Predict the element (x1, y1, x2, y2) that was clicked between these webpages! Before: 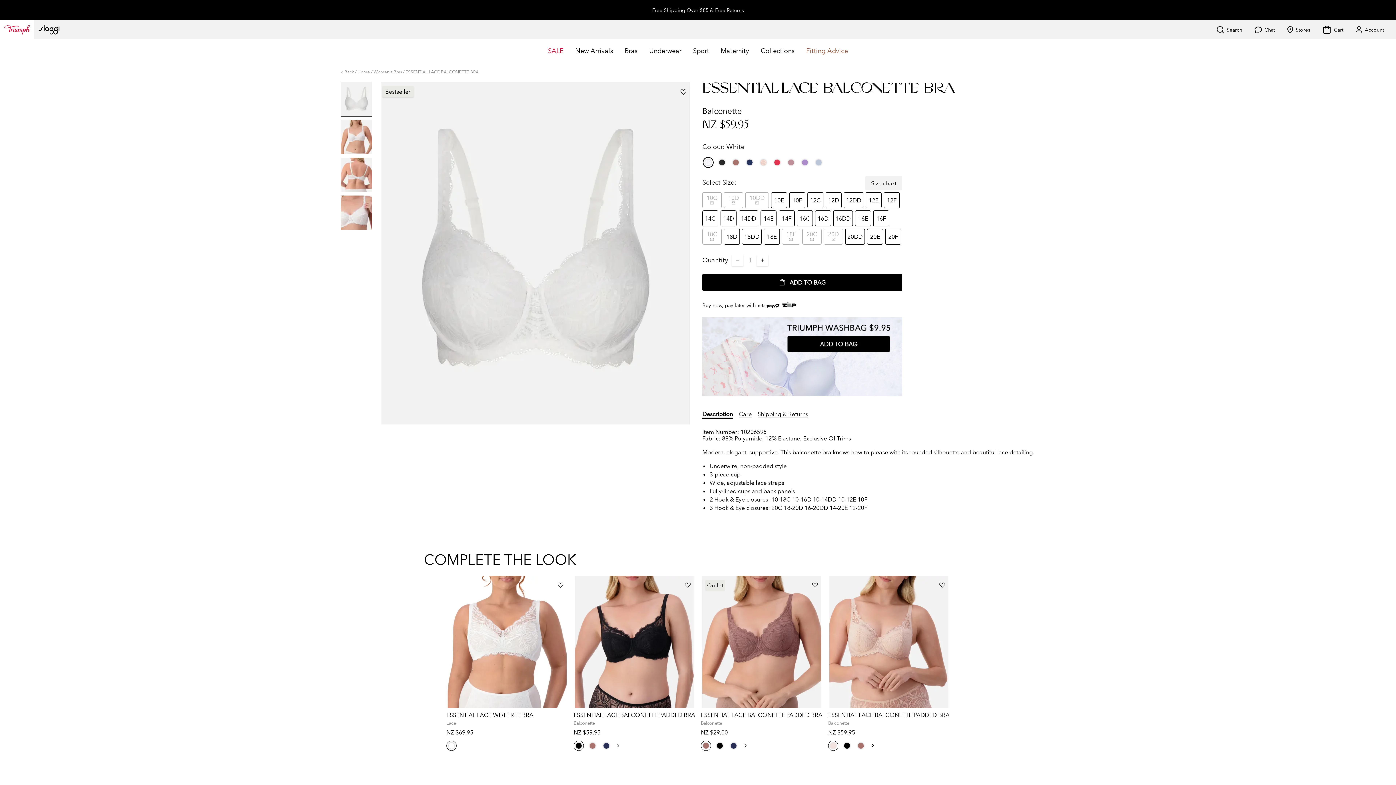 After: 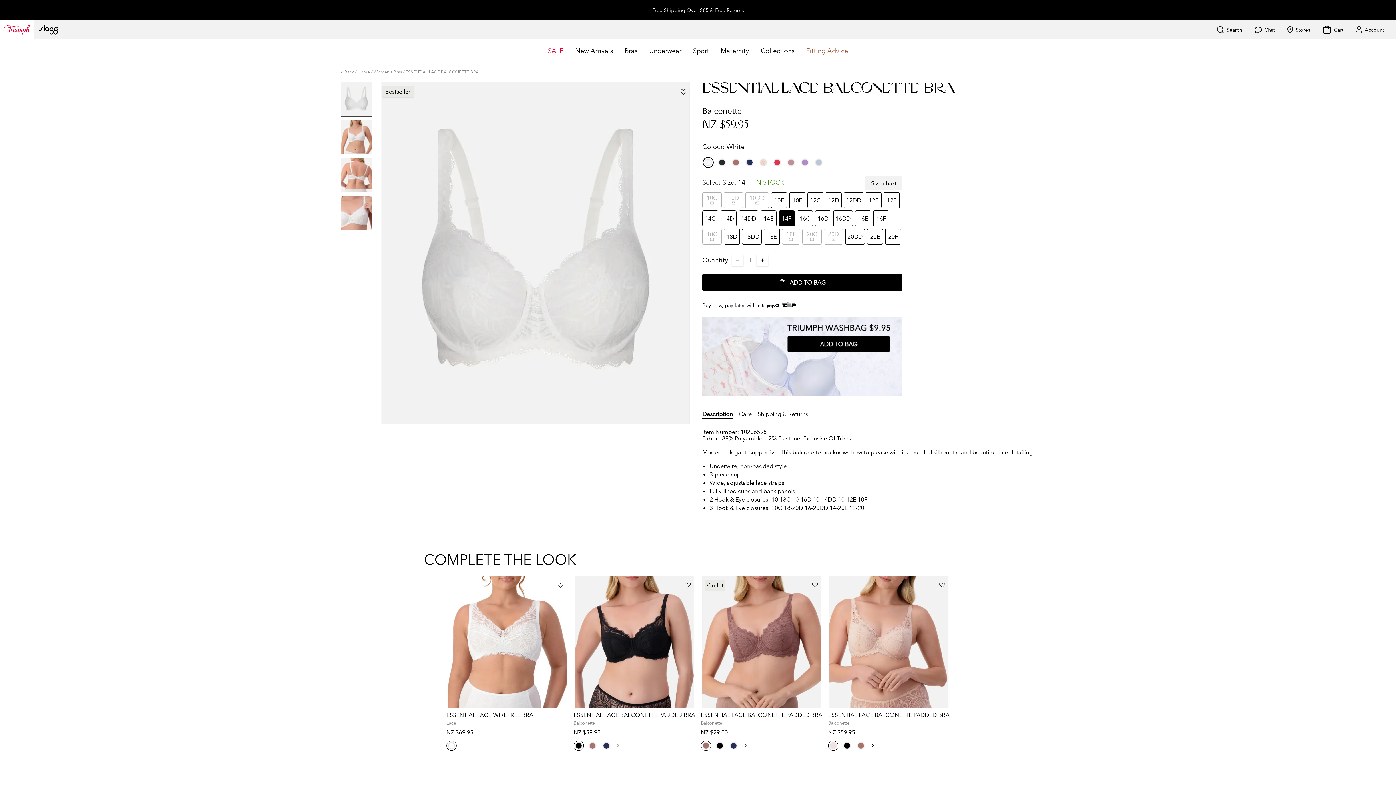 Action: label: 14F bbox: (778, 210, 794, 226)